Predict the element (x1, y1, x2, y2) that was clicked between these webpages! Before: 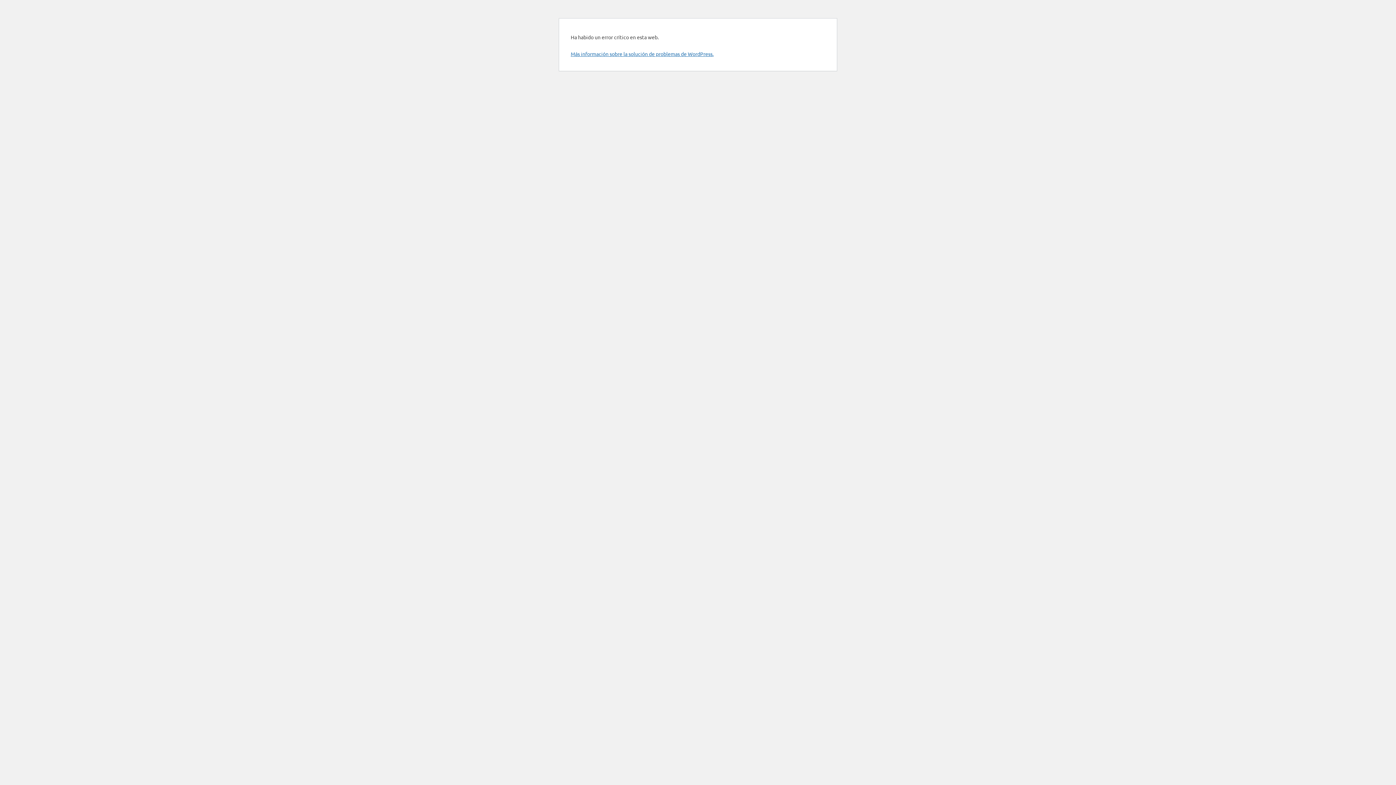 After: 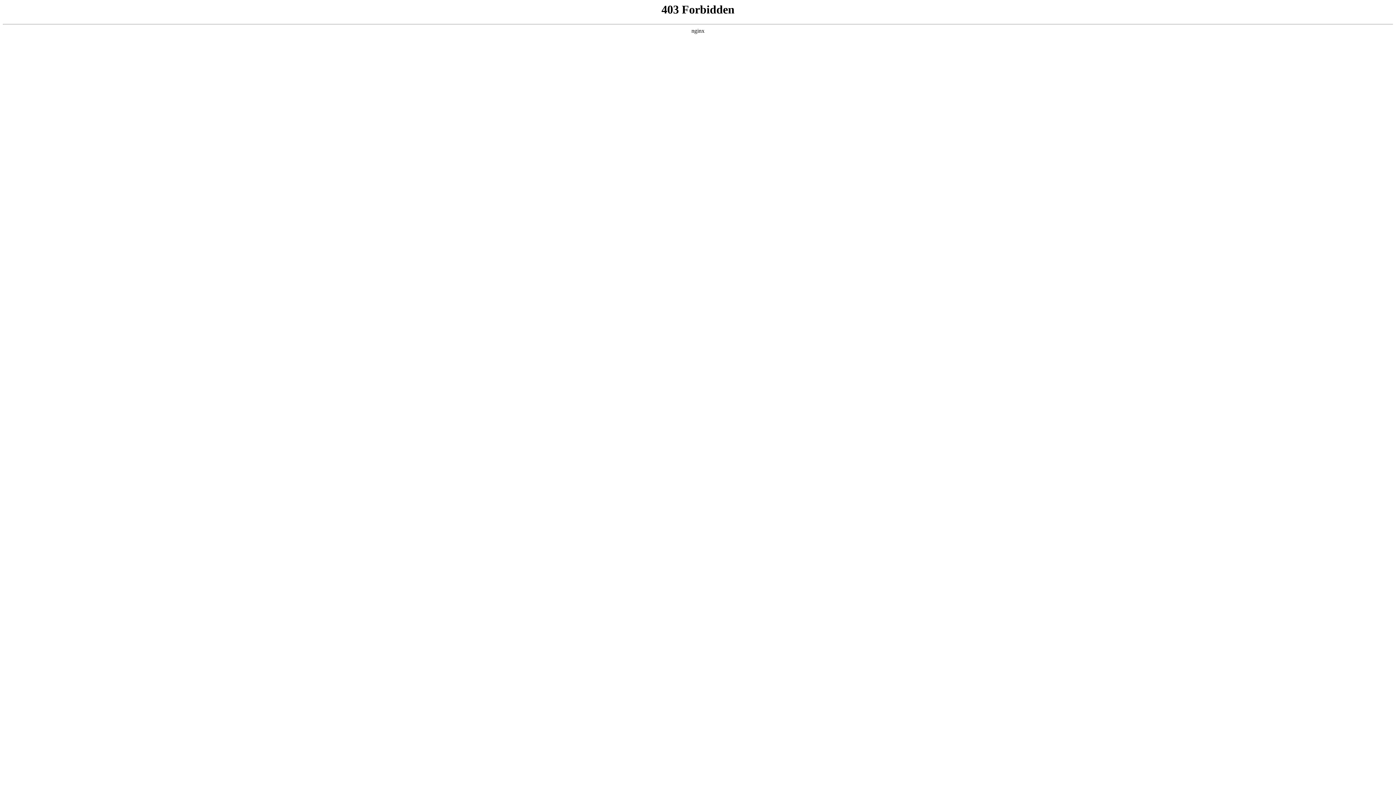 Action: label: Más información sobre la solución de problemas de WordPress. bbox: (570, 50, 713, 57)